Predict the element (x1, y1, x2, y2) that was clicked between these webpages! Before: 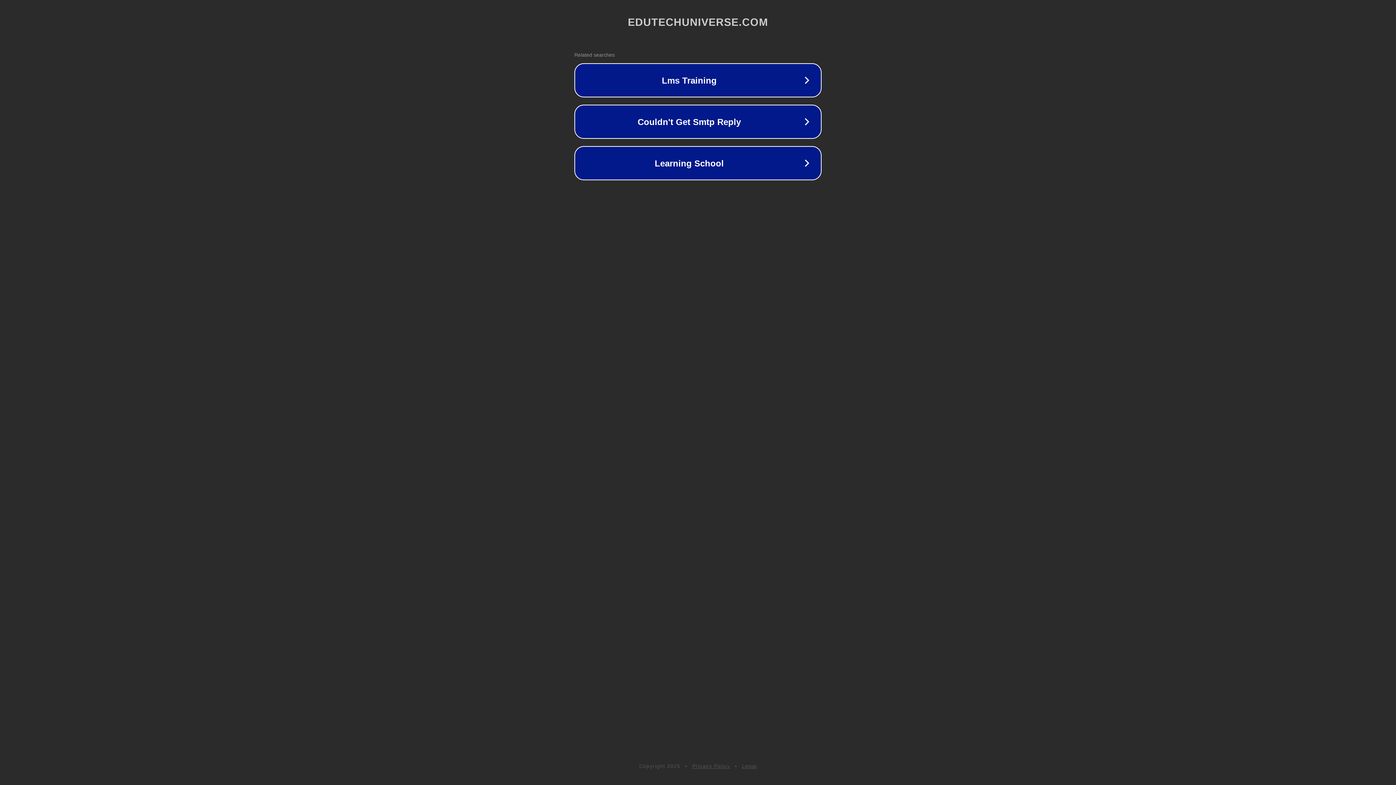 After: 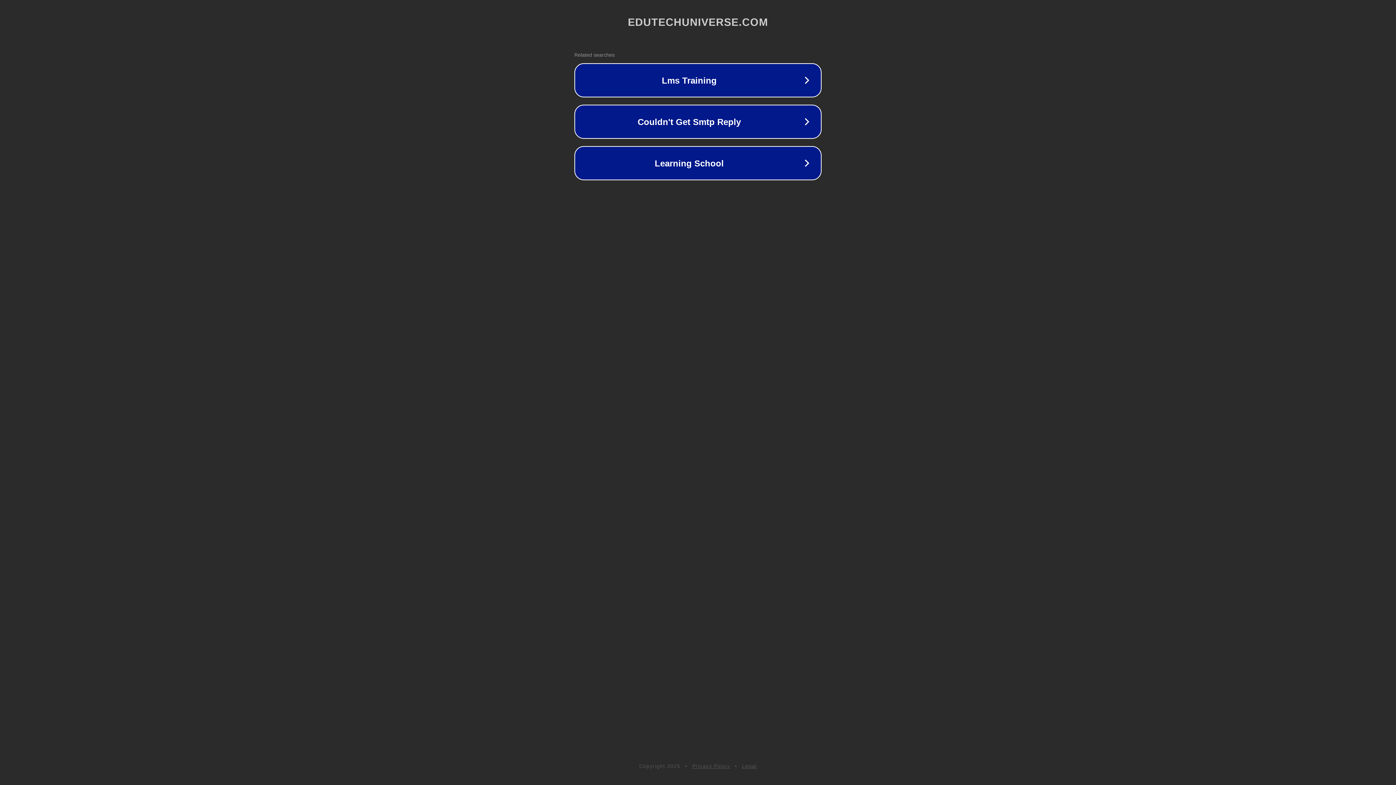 Action: label: Legal bbox: (742, 763, 757, 769)